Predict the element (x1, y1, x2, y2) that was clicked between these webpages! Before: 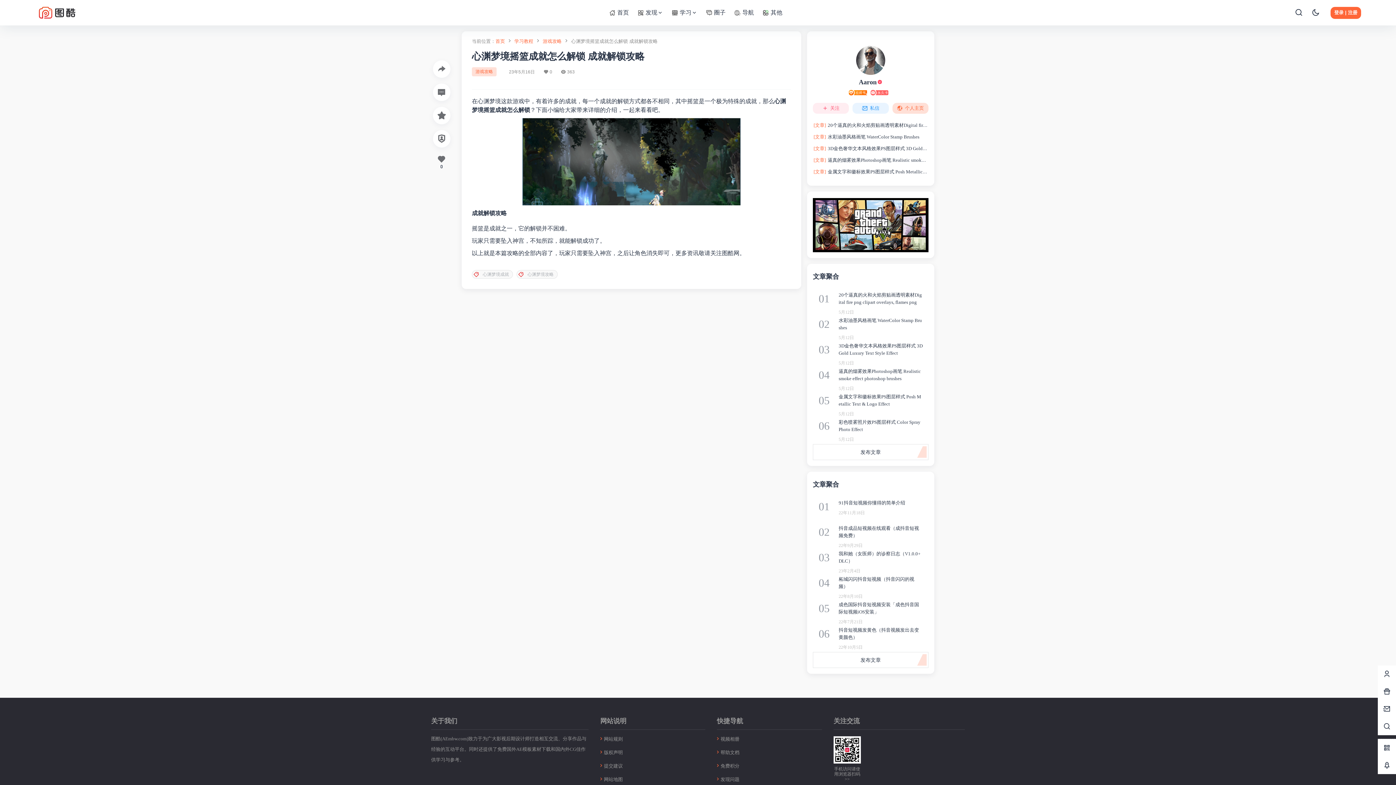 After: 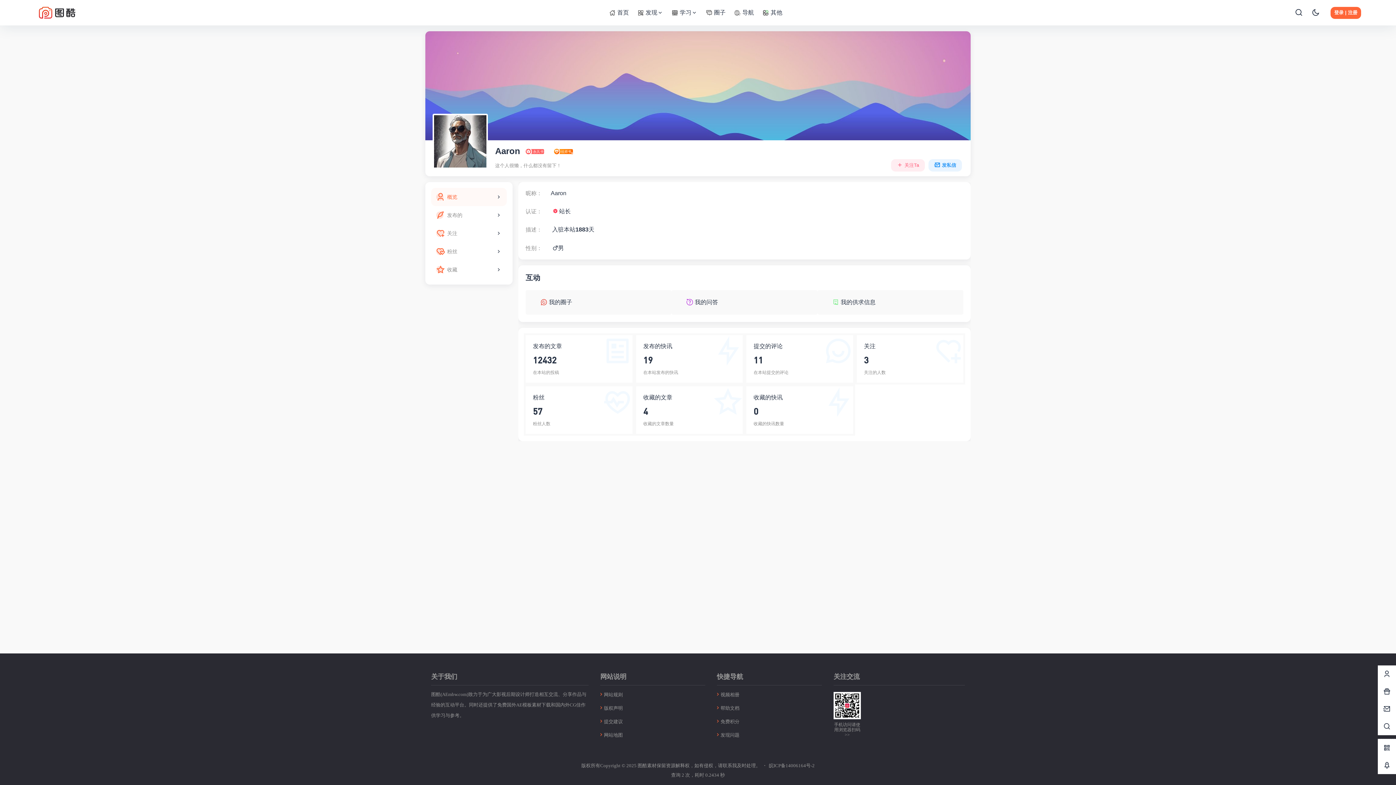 Action: bbox: (813, 45, 928, 95)